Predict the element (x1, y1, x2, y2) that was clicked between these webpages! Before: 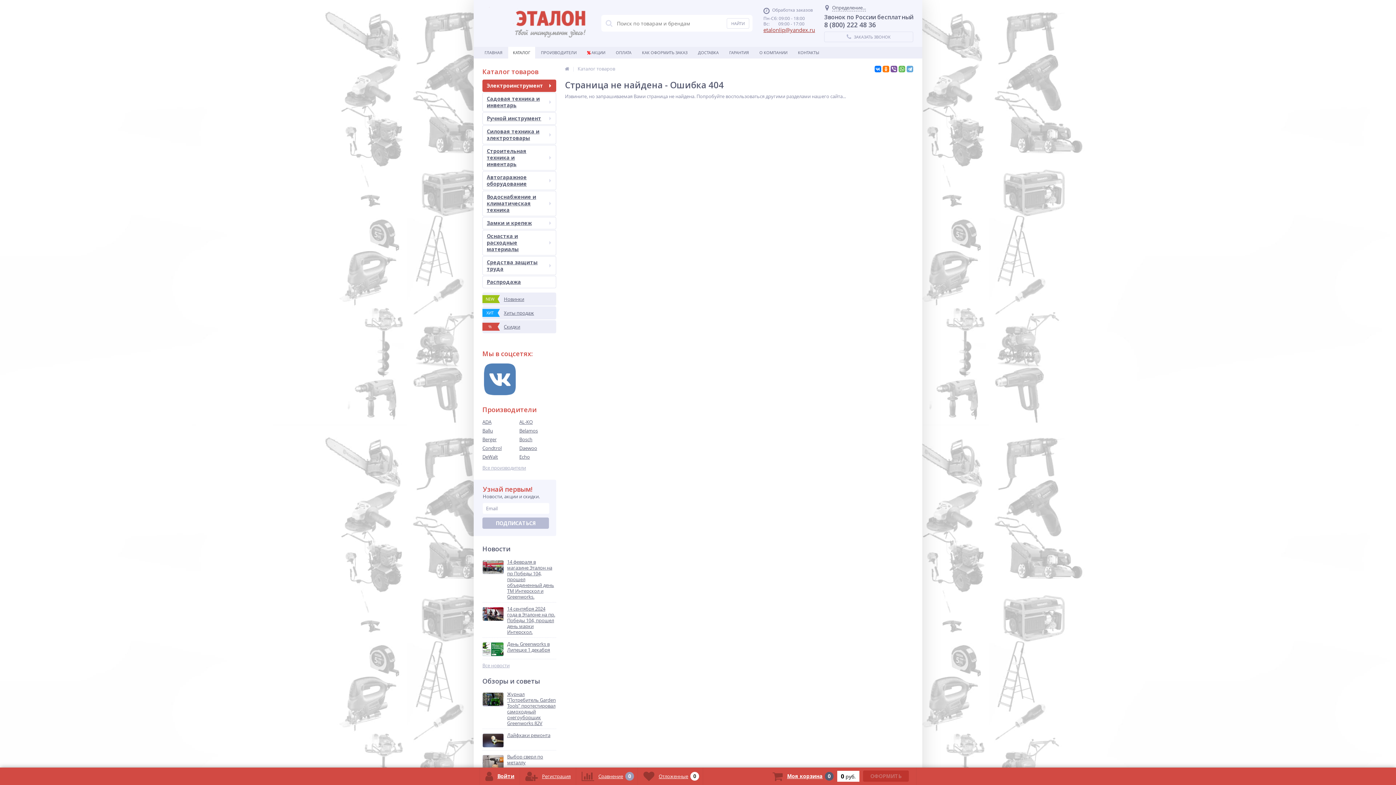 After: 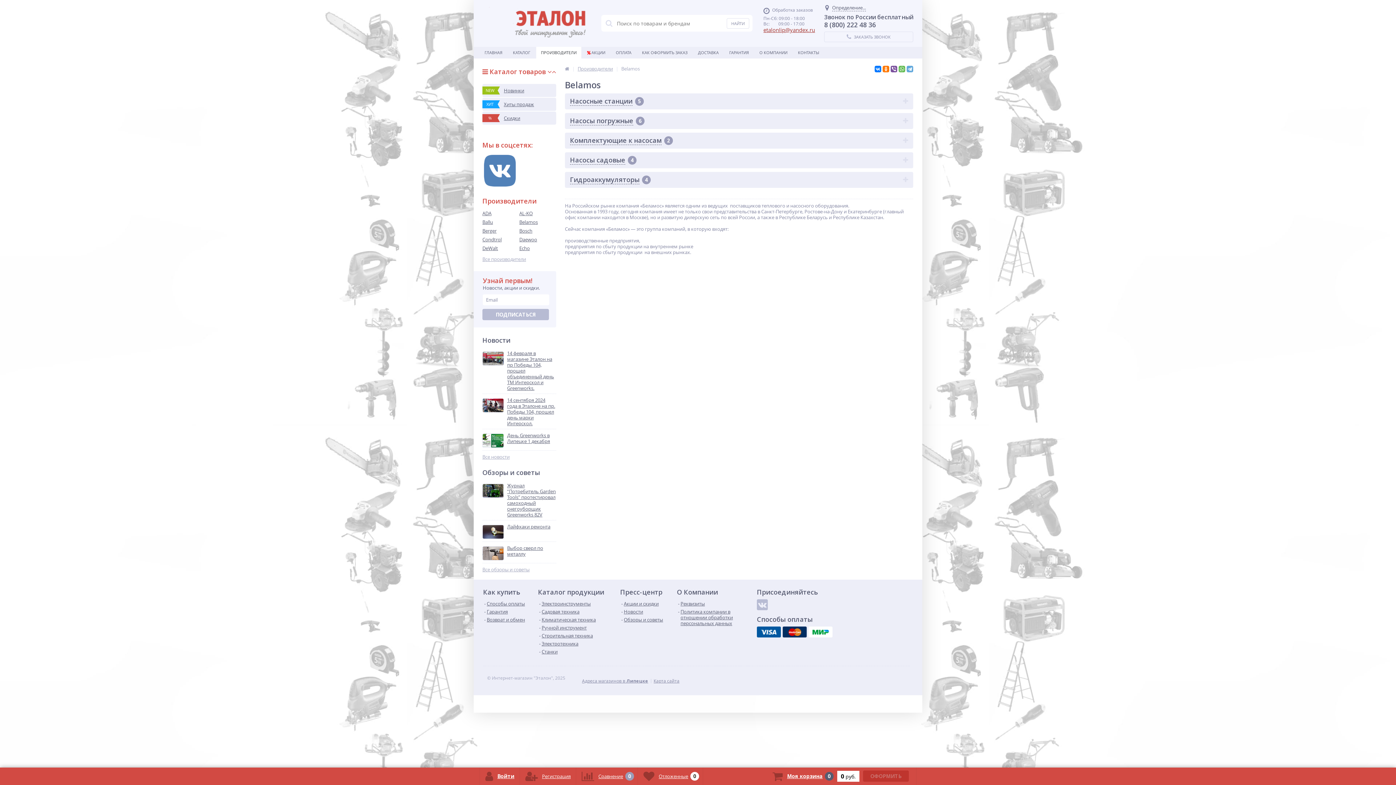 Action: bbox: (519, 426, 556, 435) label: Belamos